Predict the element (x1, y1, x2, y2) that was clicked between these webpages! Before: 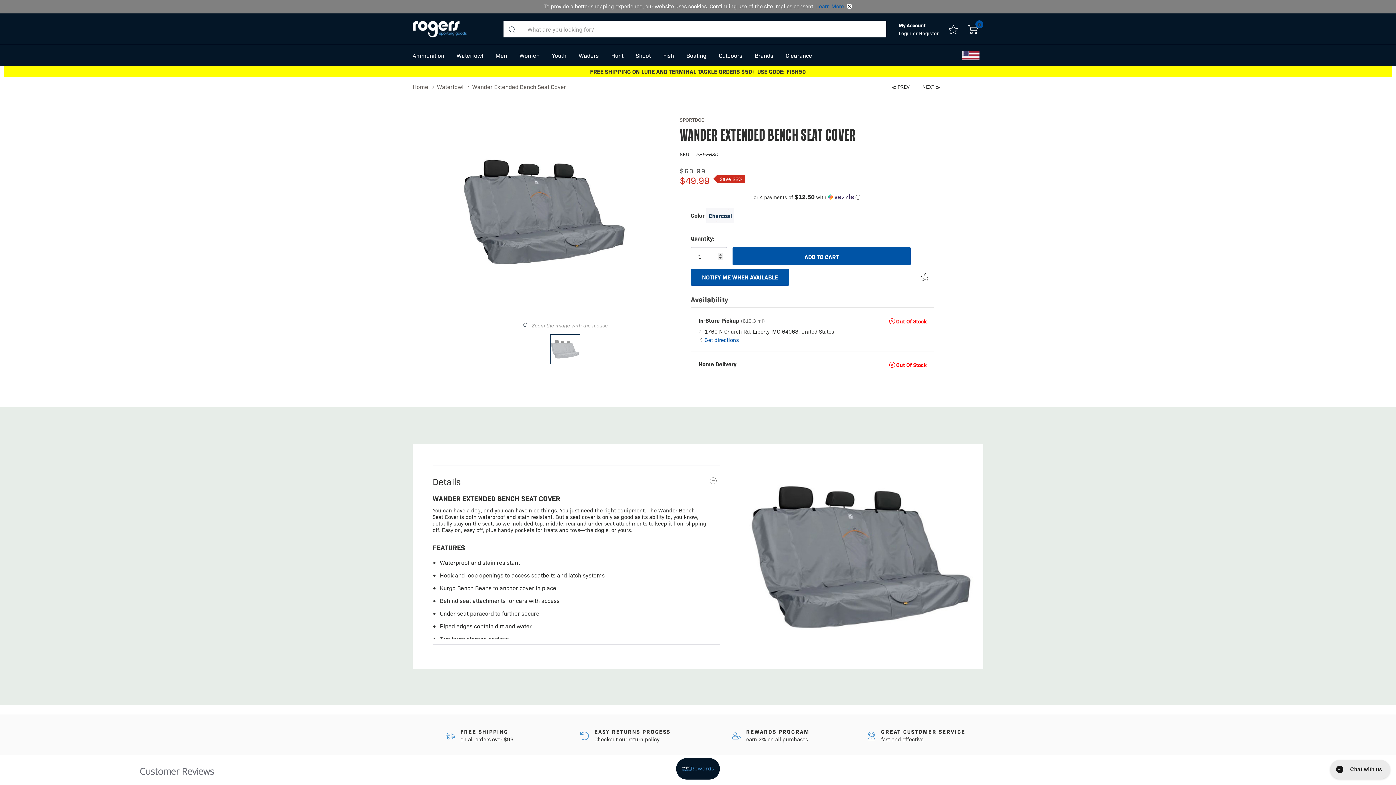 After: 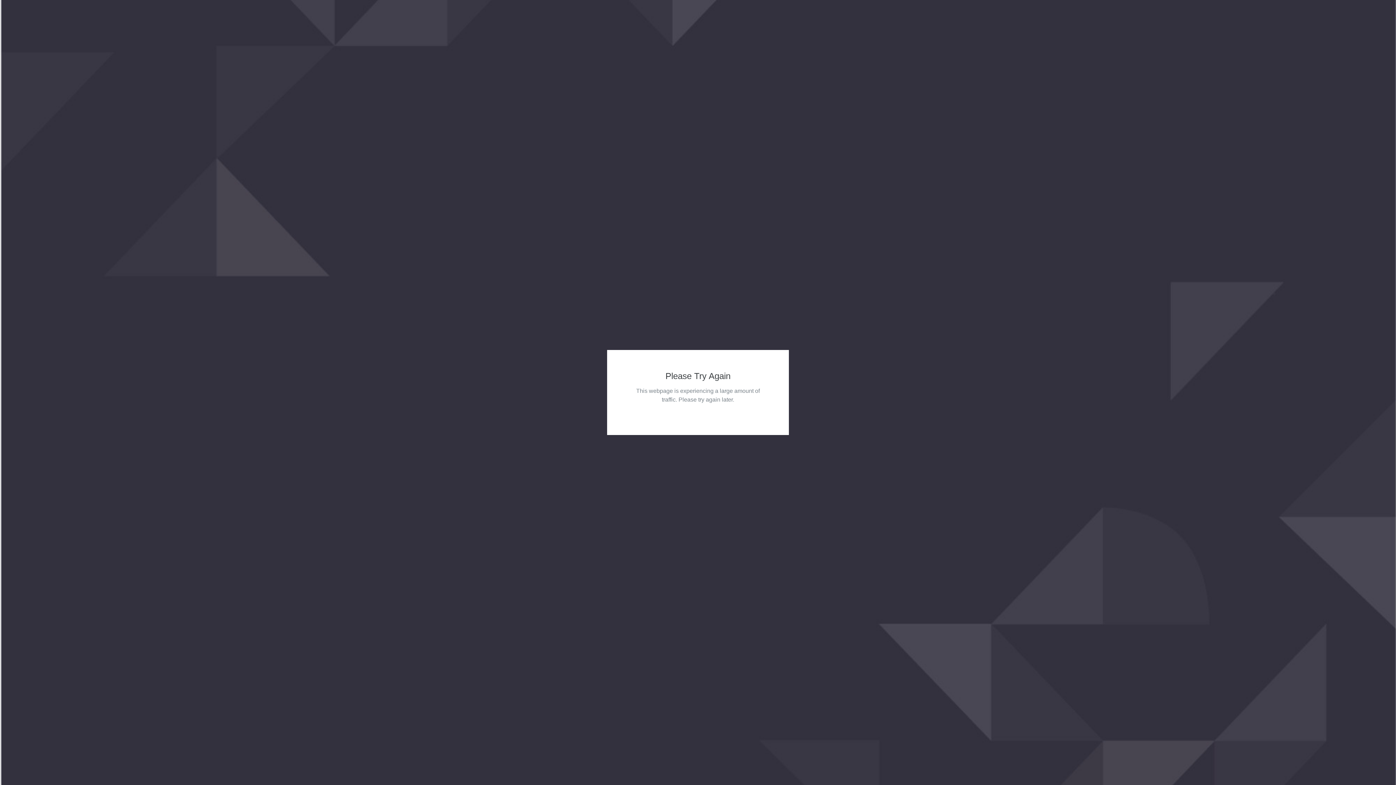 Action: label: PREV bbox: (897, 82, 909, 91)